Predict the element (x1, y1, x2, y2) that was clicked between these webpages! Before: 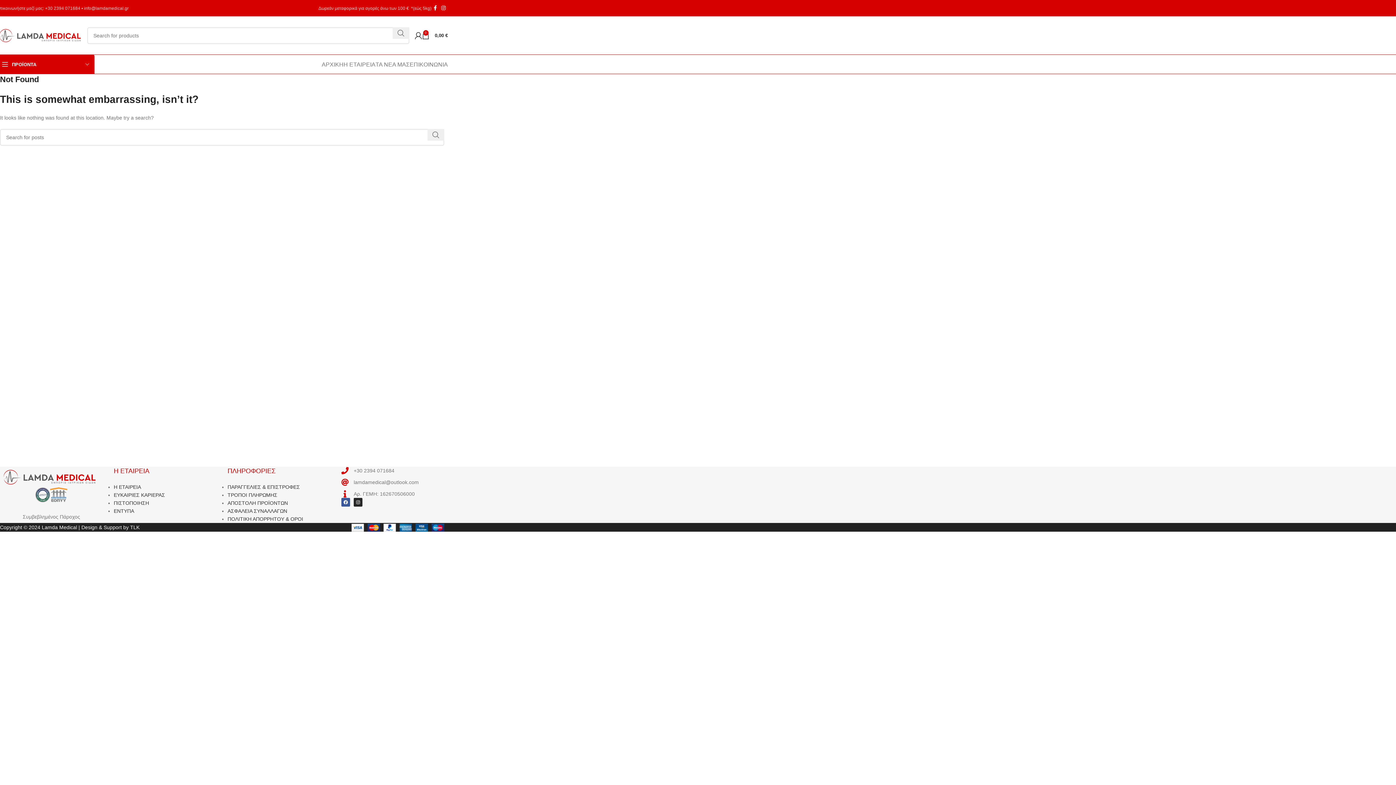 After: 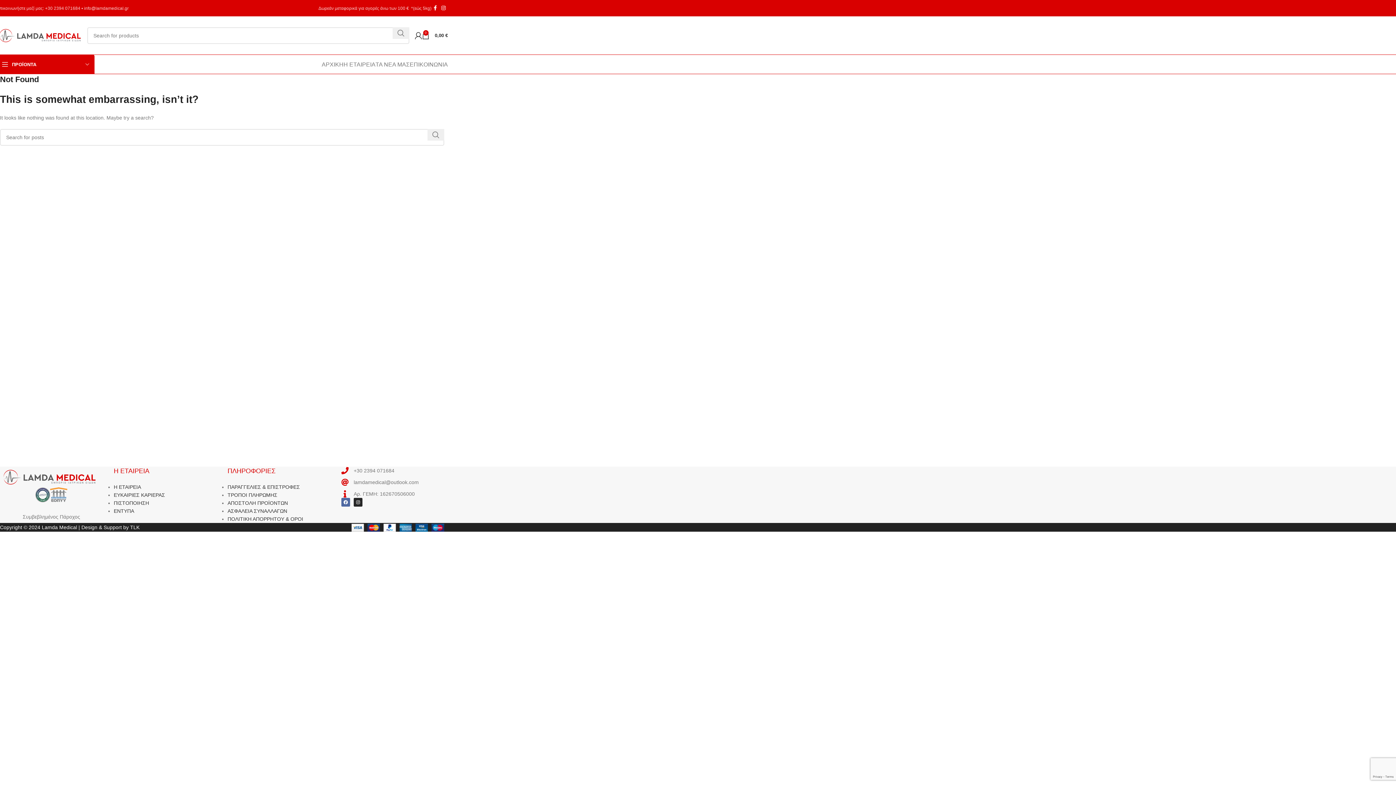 Action: bbox: (341, 498, 350, 506) label: Facebook